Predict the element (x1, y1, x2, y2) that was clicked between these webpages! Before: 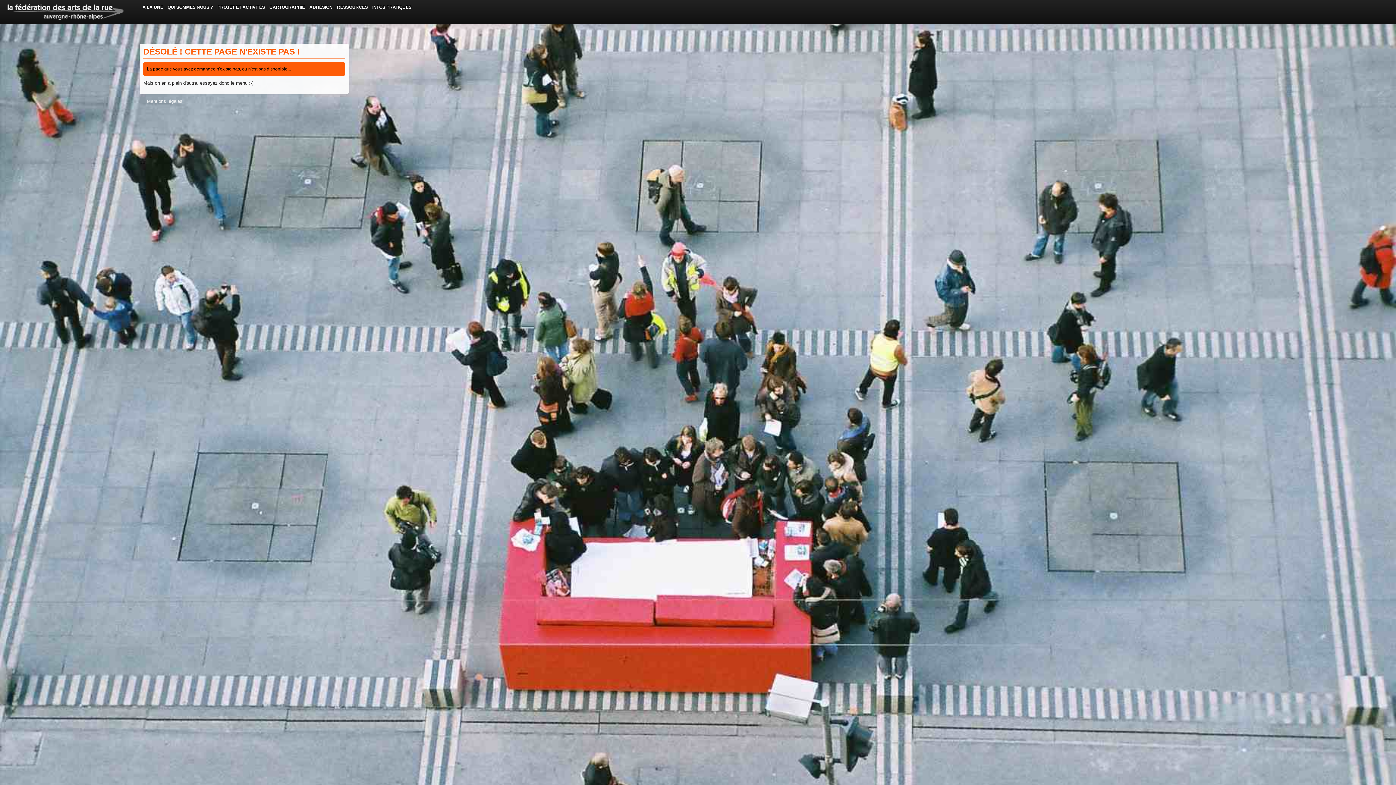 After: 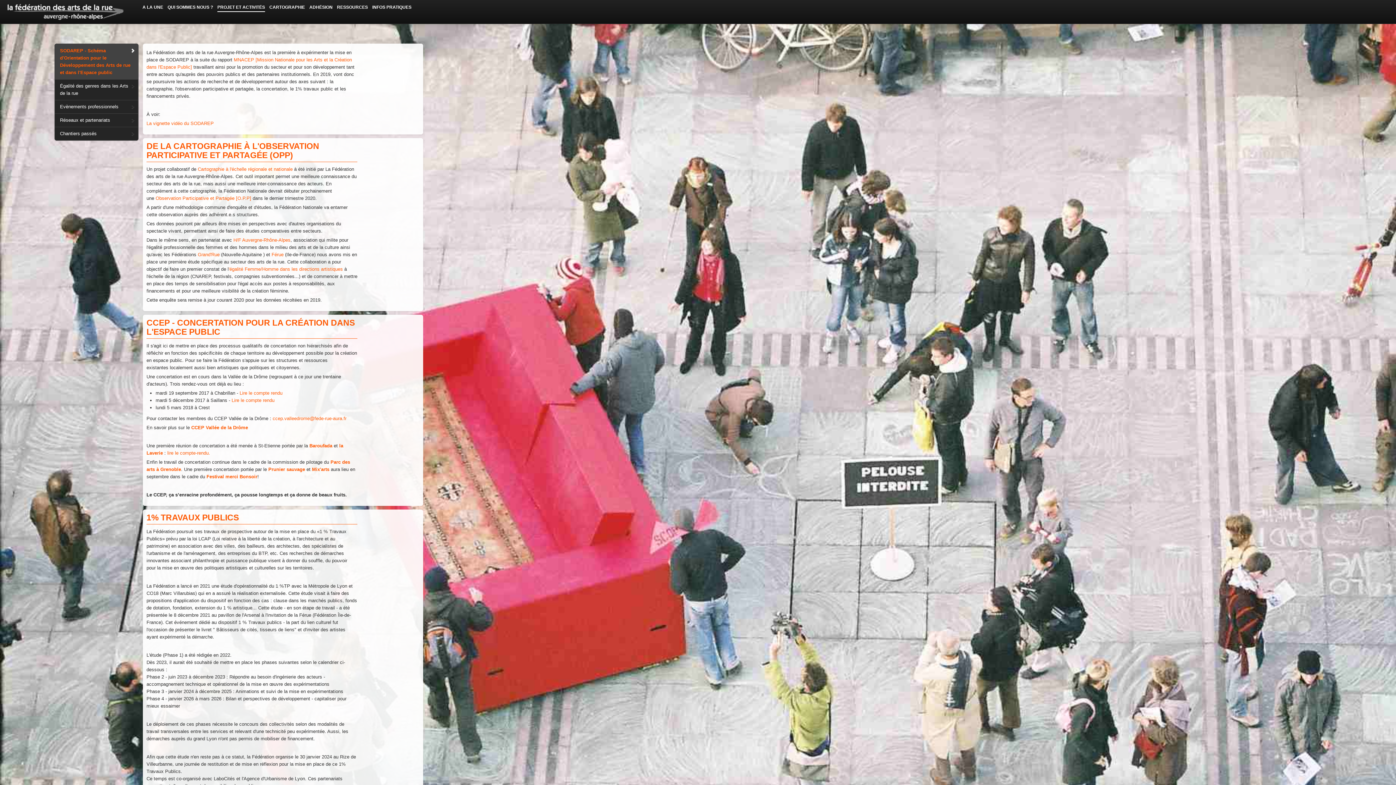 Action: label: PROJET ET ACTIVITÉS bbox: (217, 3, 265, 10)